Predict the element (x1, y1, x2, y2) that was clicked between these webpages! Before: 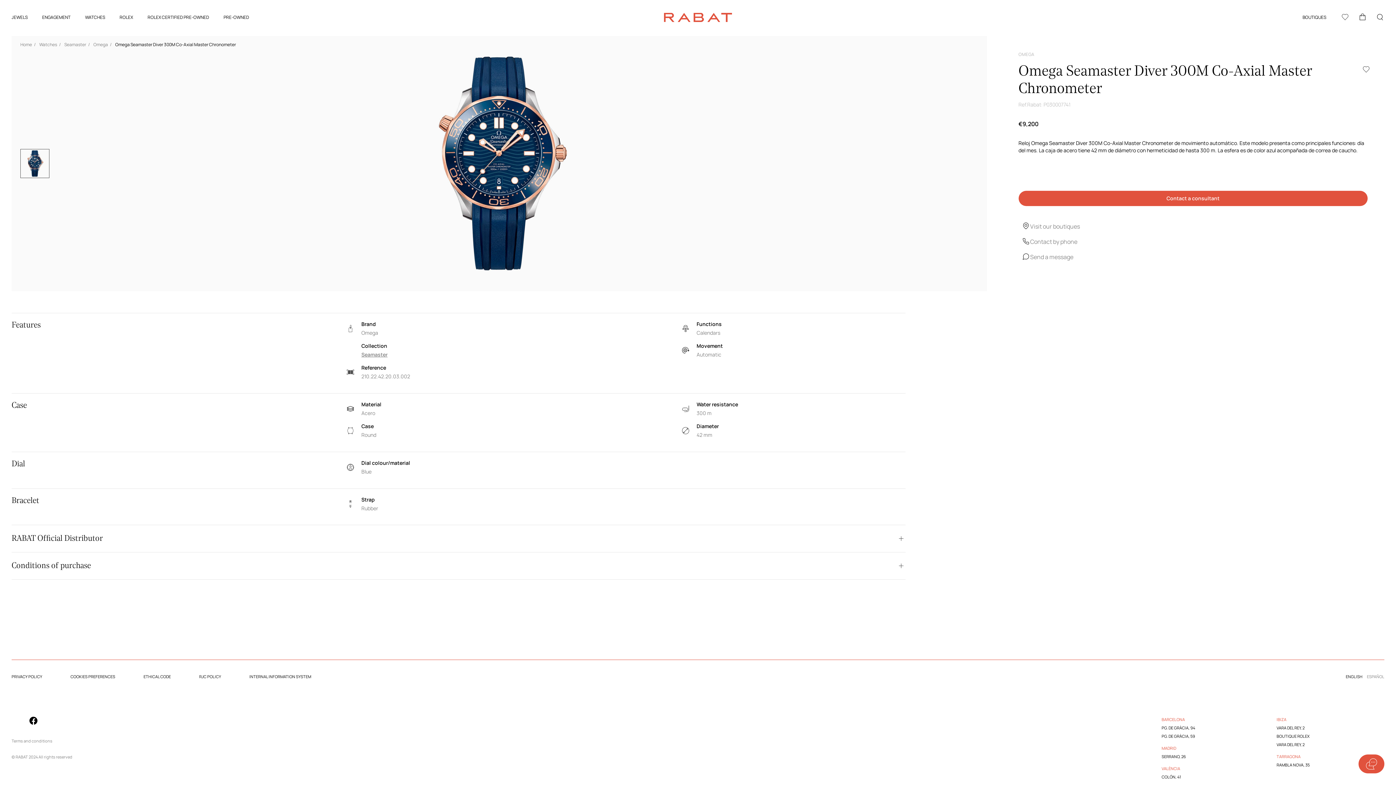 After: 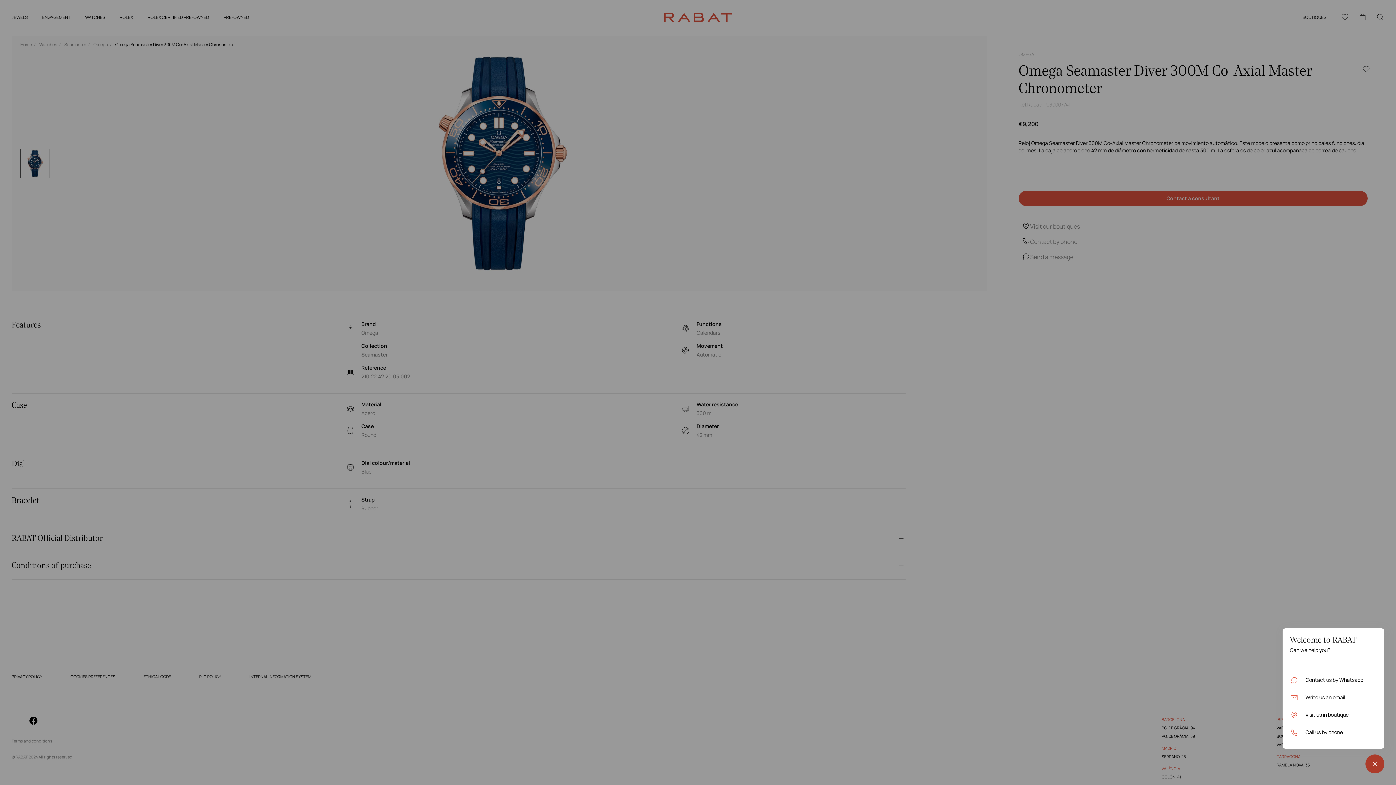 Action: label: Help bbox: (1358, 754, 1384, 773)